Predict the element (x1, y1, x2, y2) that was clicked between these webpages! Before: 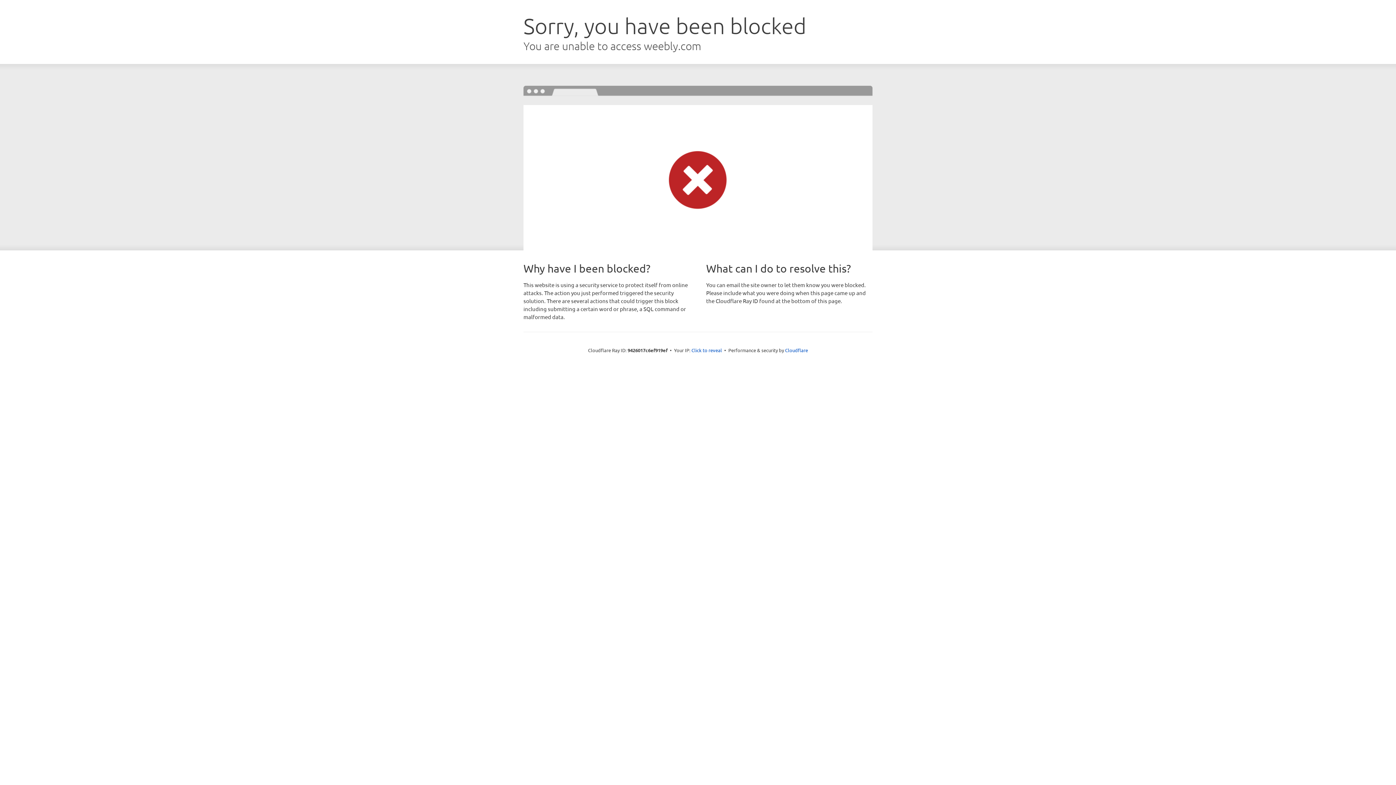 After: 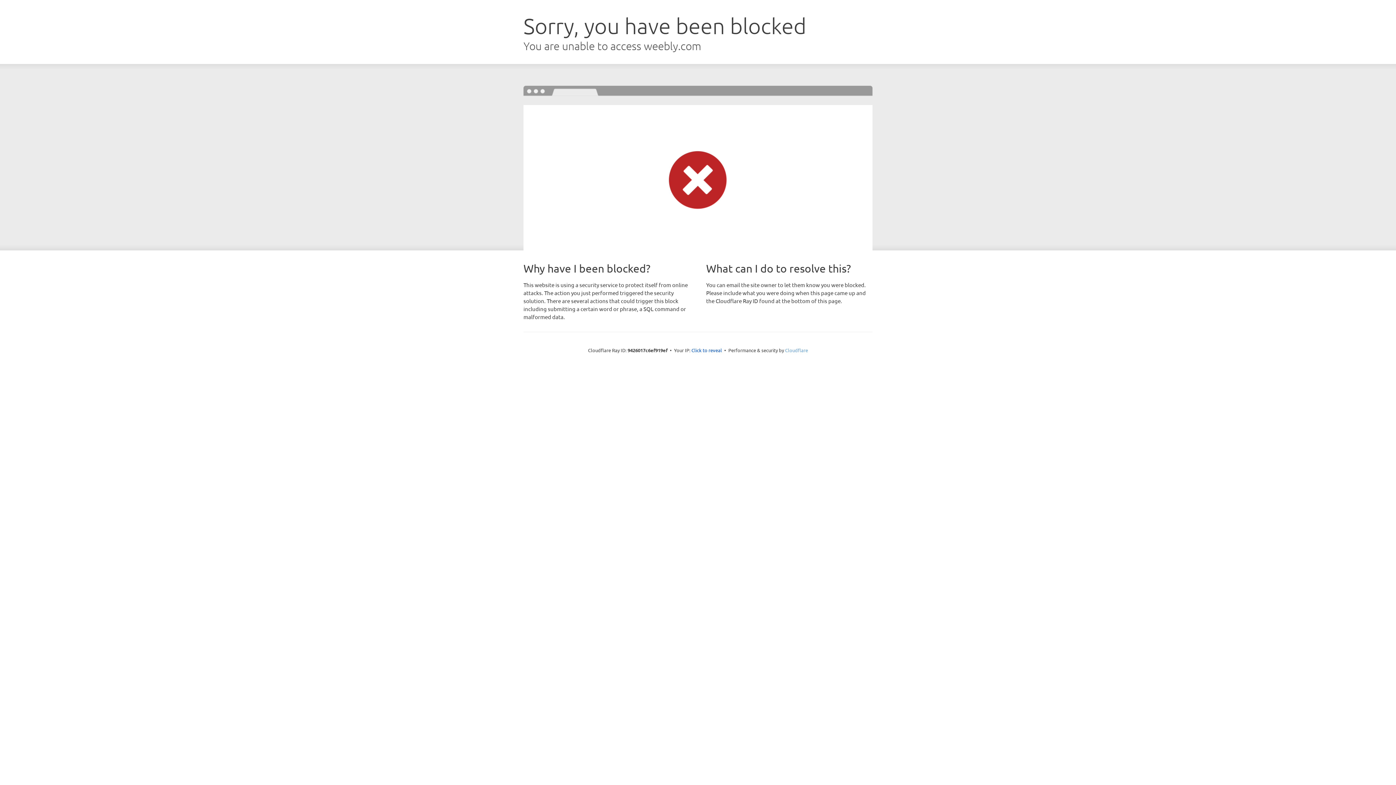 Action: label: Cloudflare bbox: (785, 347, 808, 353)